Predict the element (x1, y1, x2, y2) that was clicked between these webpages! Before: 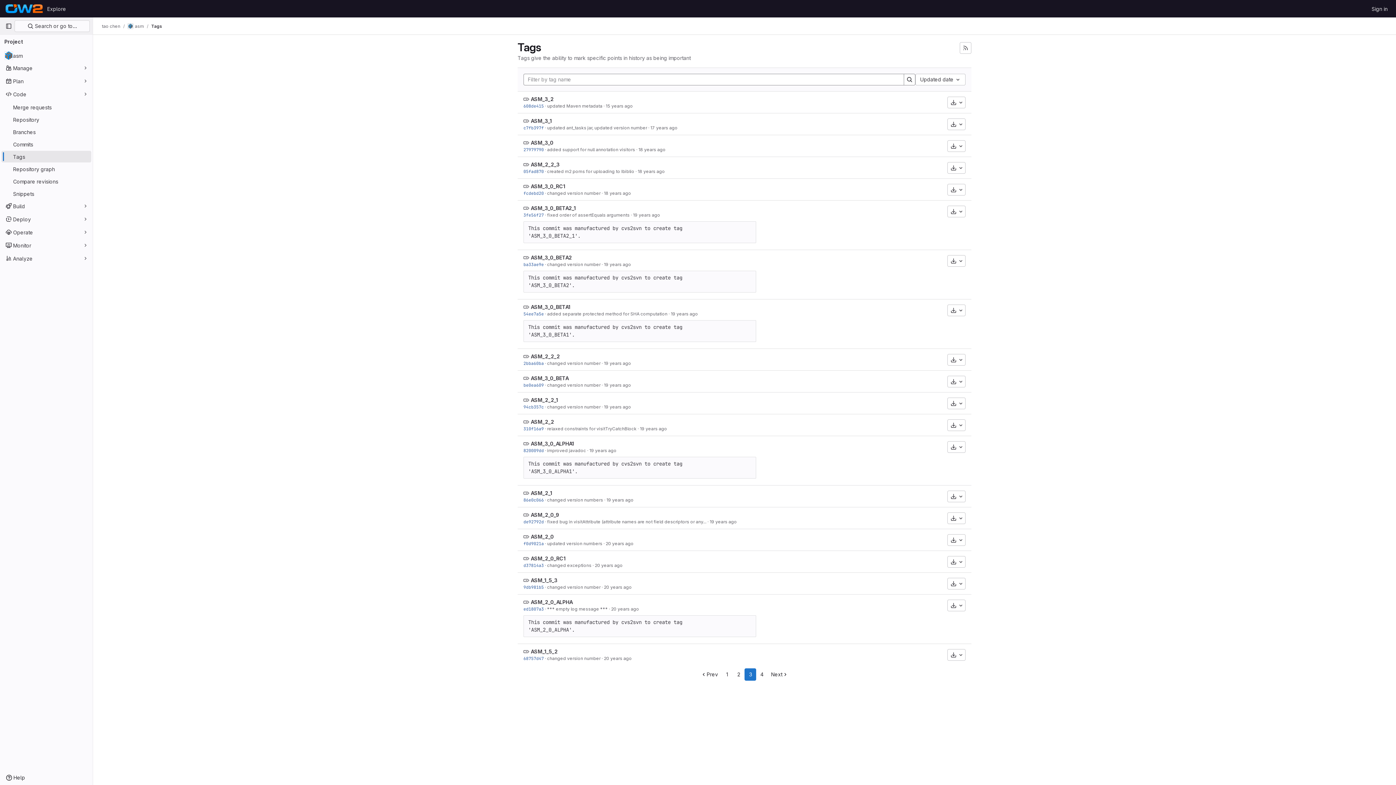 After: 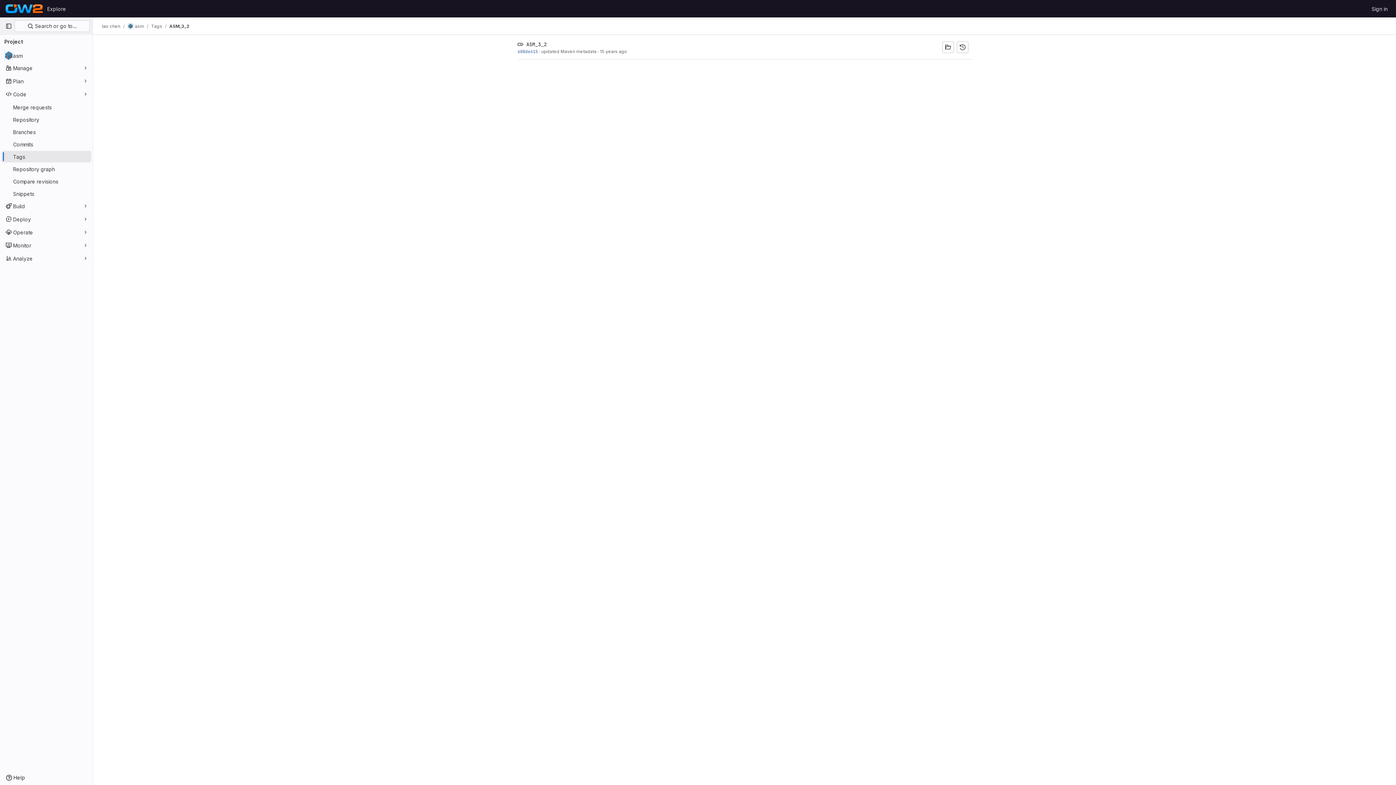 Action: bbox: (530, 96, 553, 102) label: ASM_3_2